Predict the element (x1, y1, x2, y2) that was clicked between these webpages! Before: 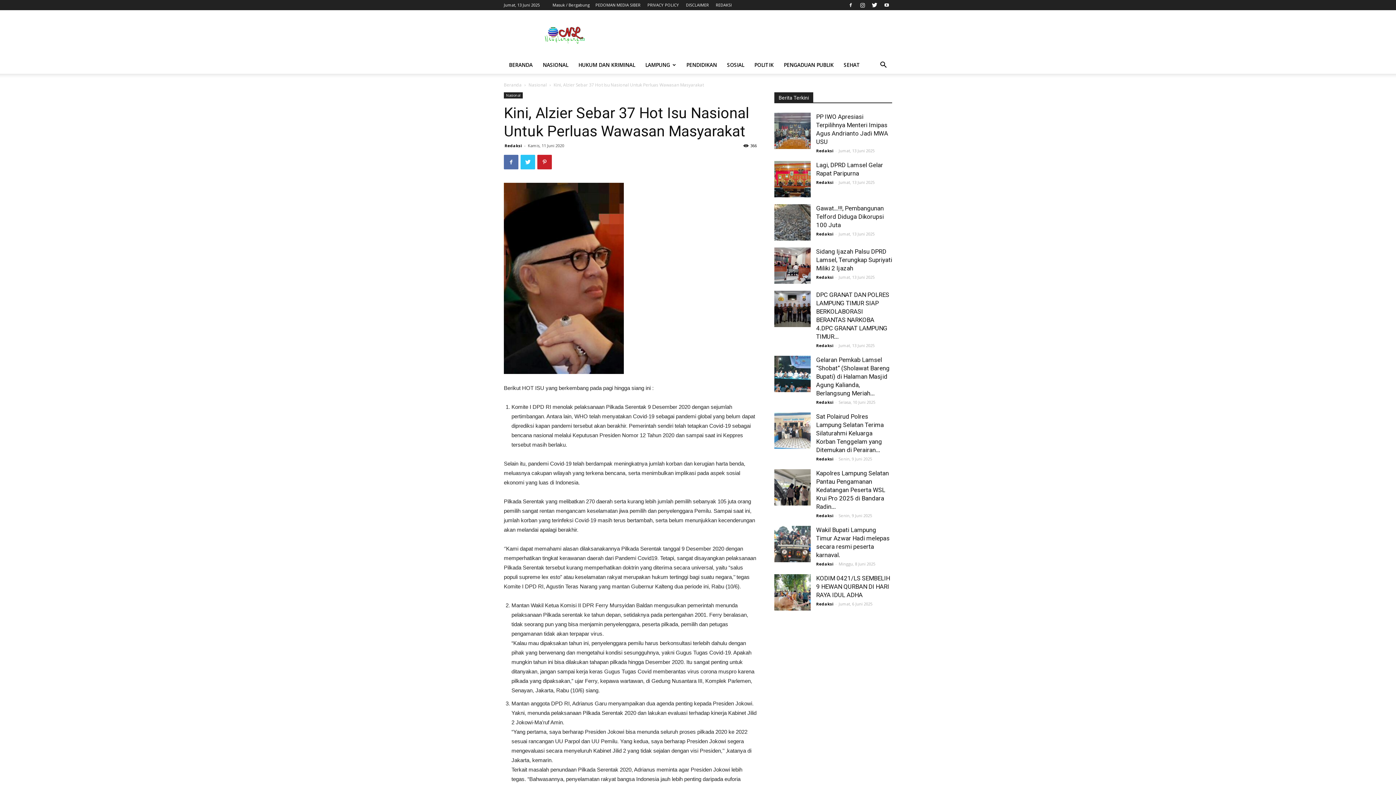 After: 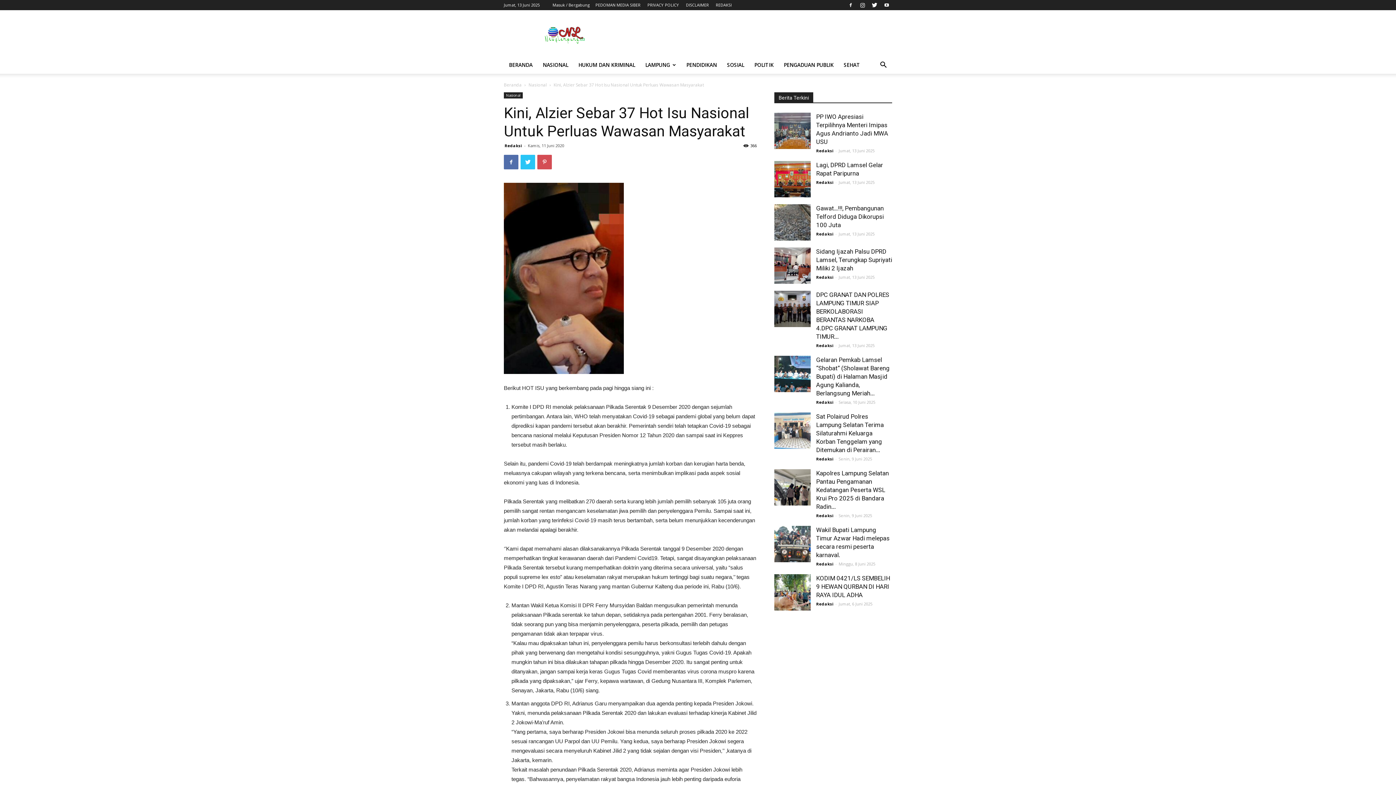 Action: bbox: (537, 154, 552, 169)